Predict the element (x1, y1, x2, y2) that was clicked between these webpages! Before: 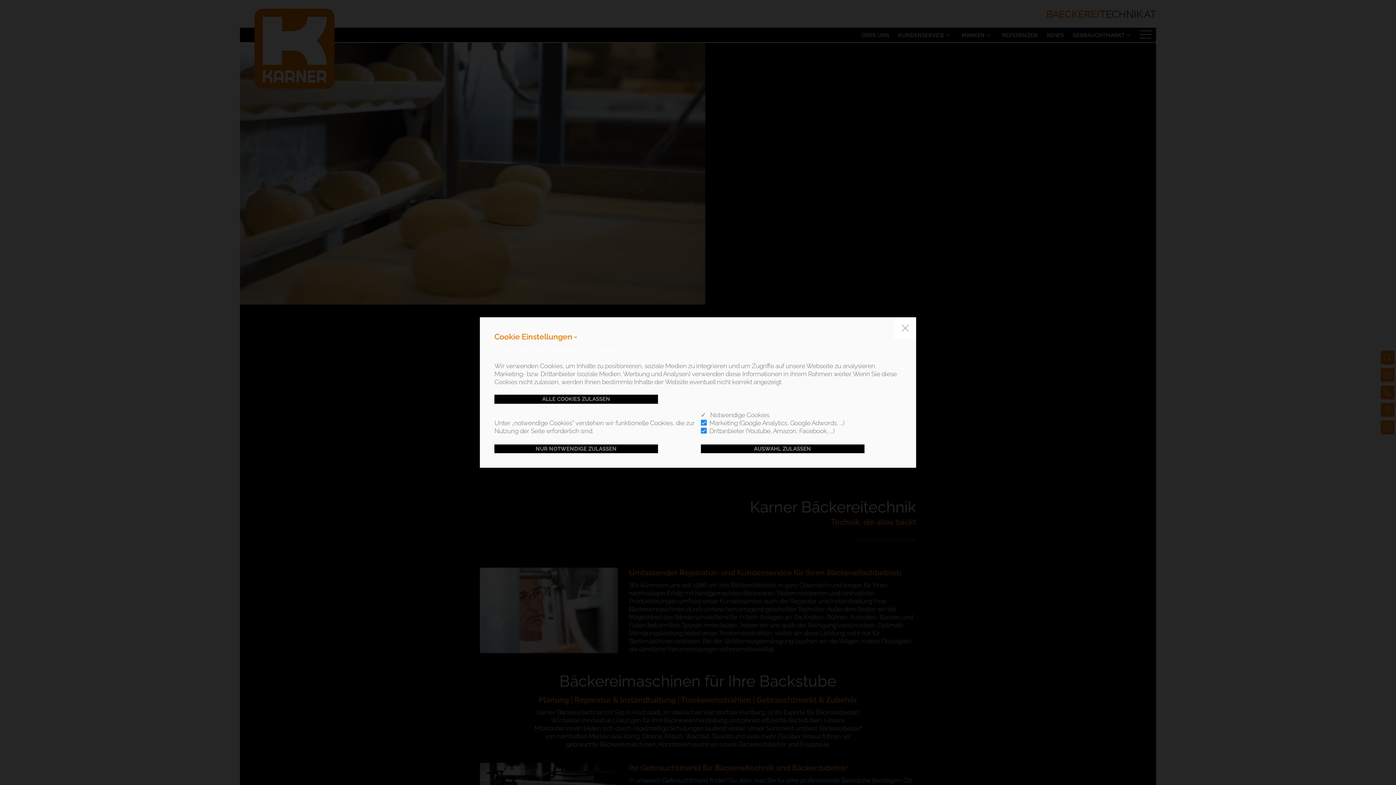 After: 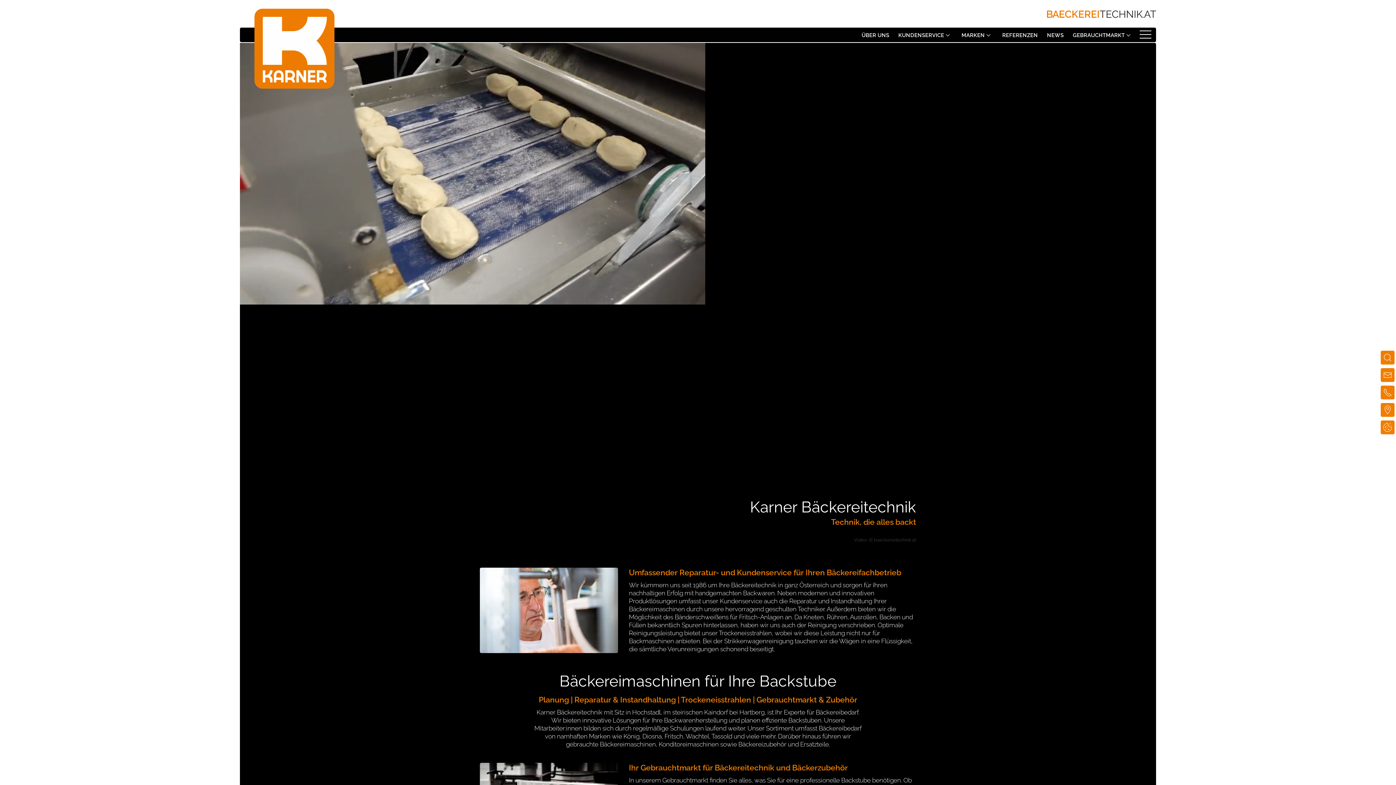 Action: bbox: (894, 317, 916, 339) label: close